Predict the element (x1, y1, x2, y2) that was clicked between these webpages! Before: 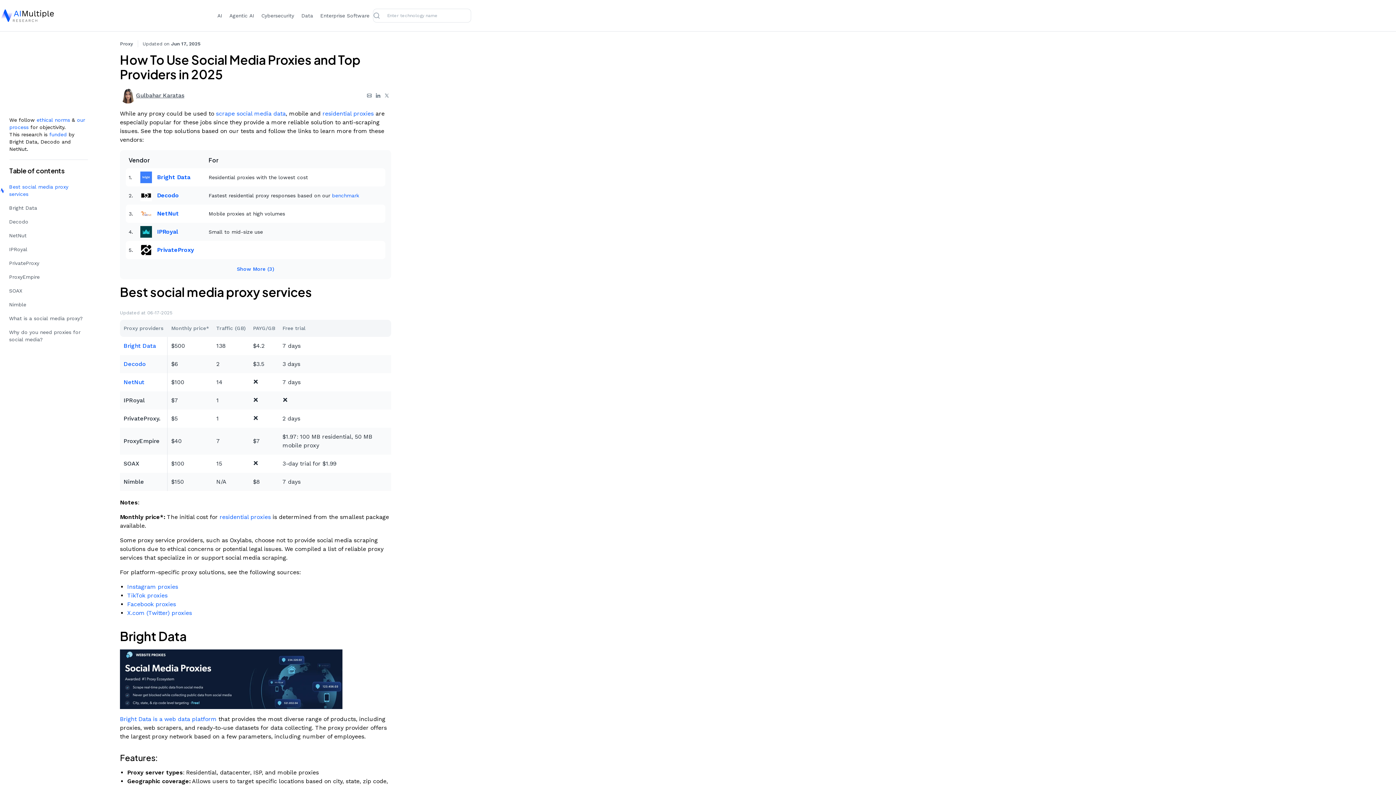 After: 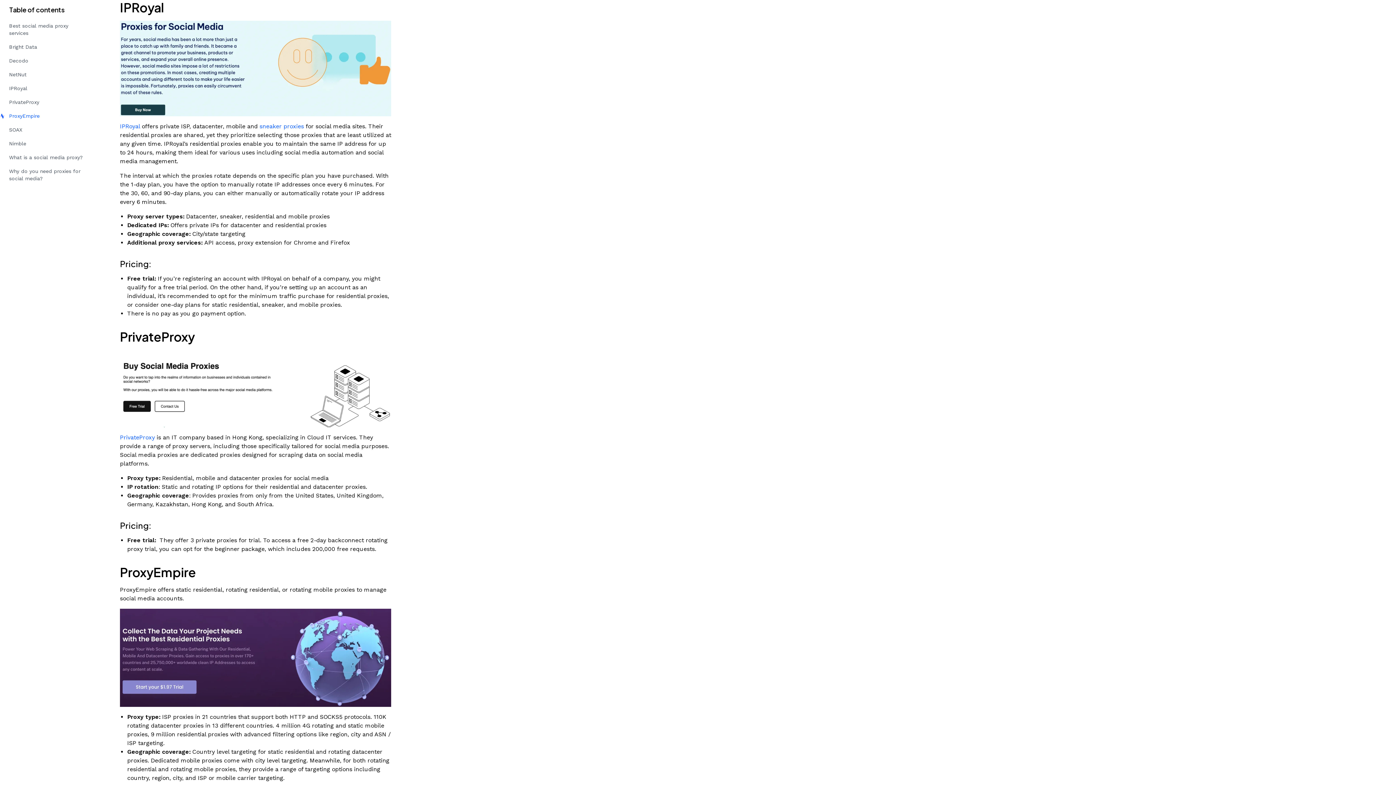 Action: label: IPRoyal bbox: (0, 245, 88, 253)